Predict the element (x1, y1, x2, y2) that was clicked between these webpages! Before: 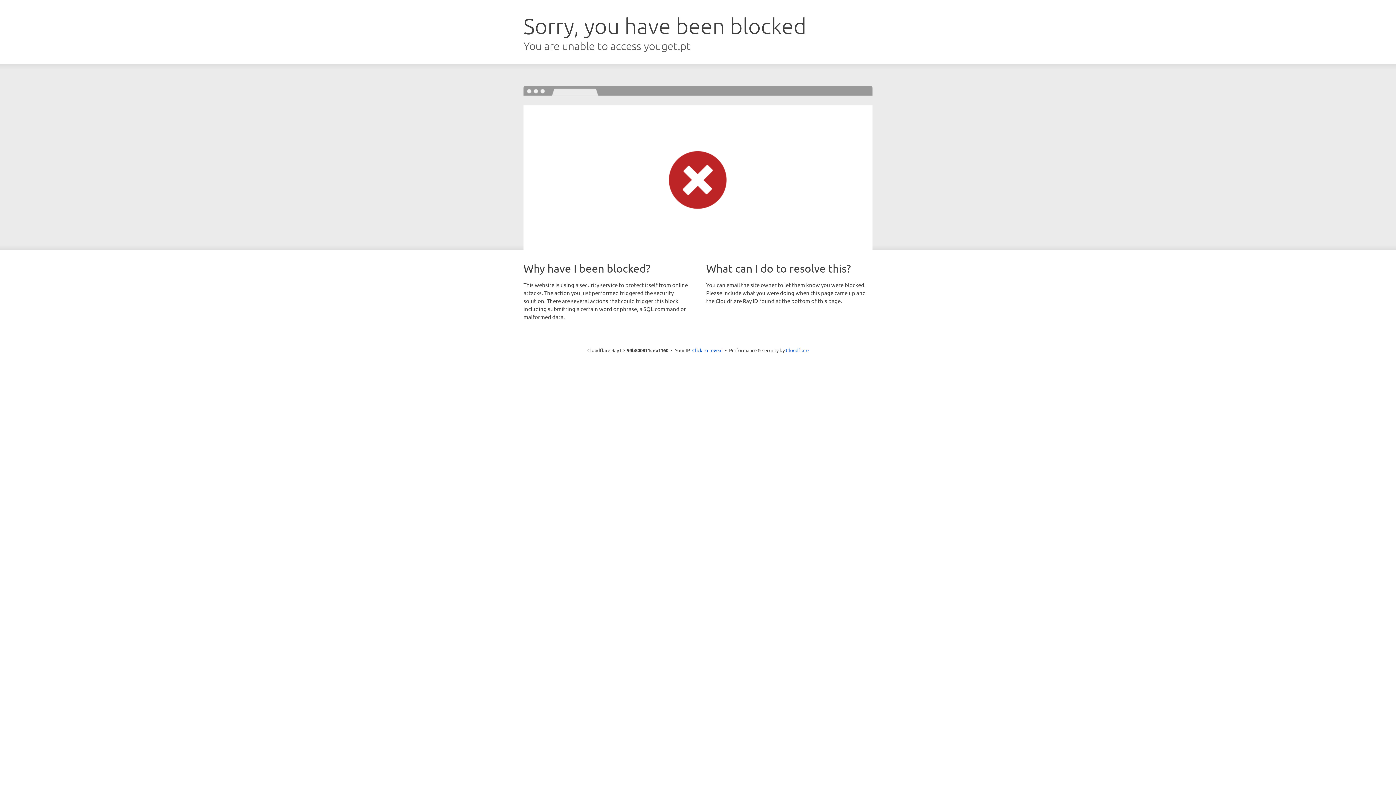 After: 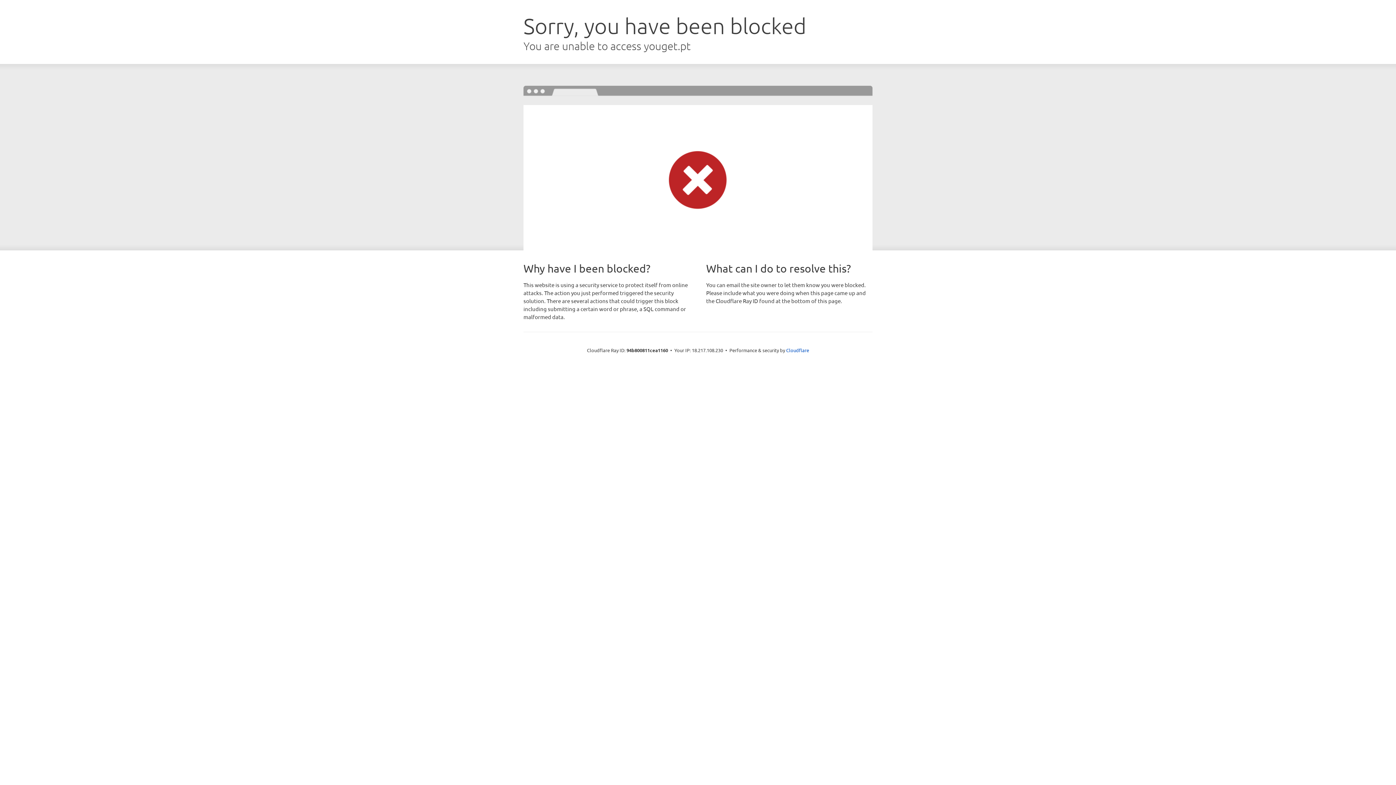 Action: label: Click to reveal bbox: (692, 346, 722, 353)